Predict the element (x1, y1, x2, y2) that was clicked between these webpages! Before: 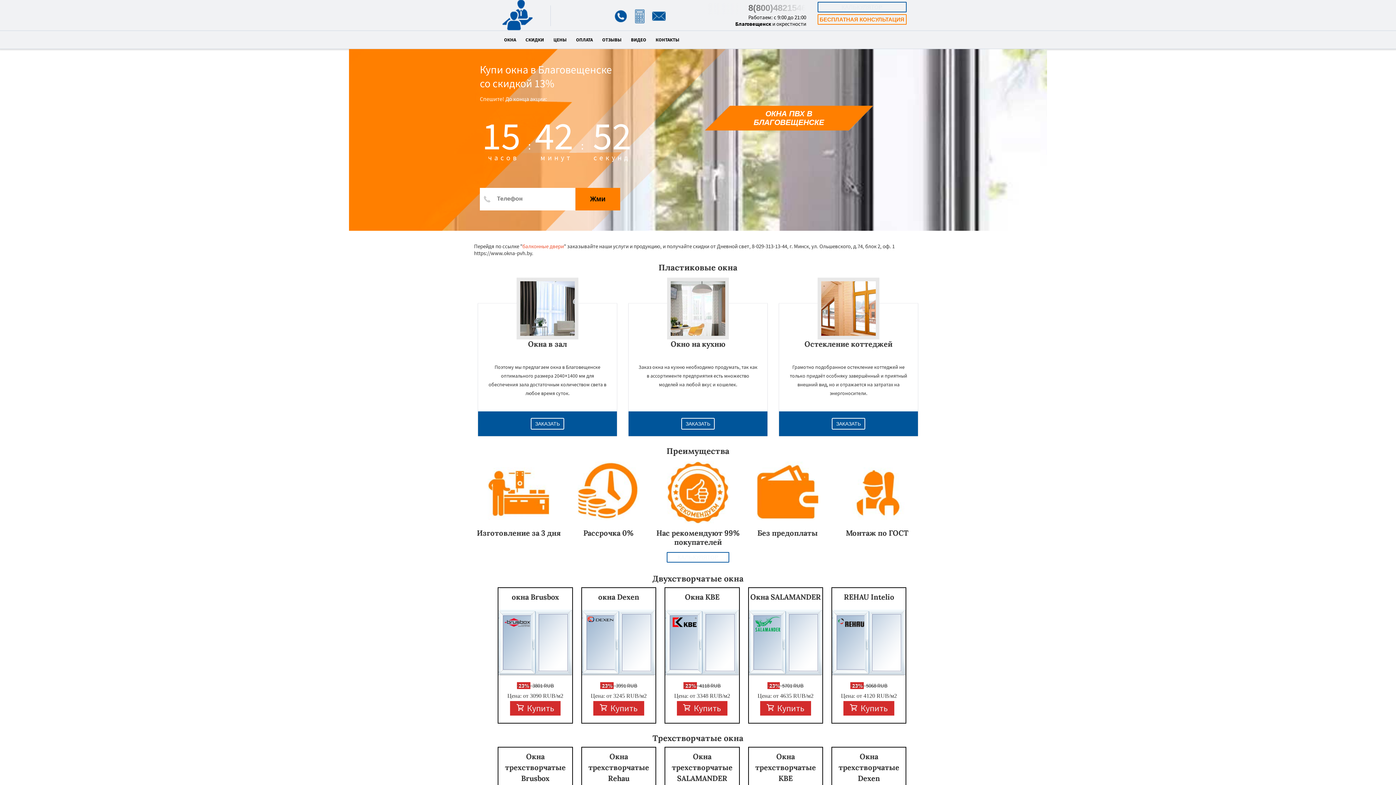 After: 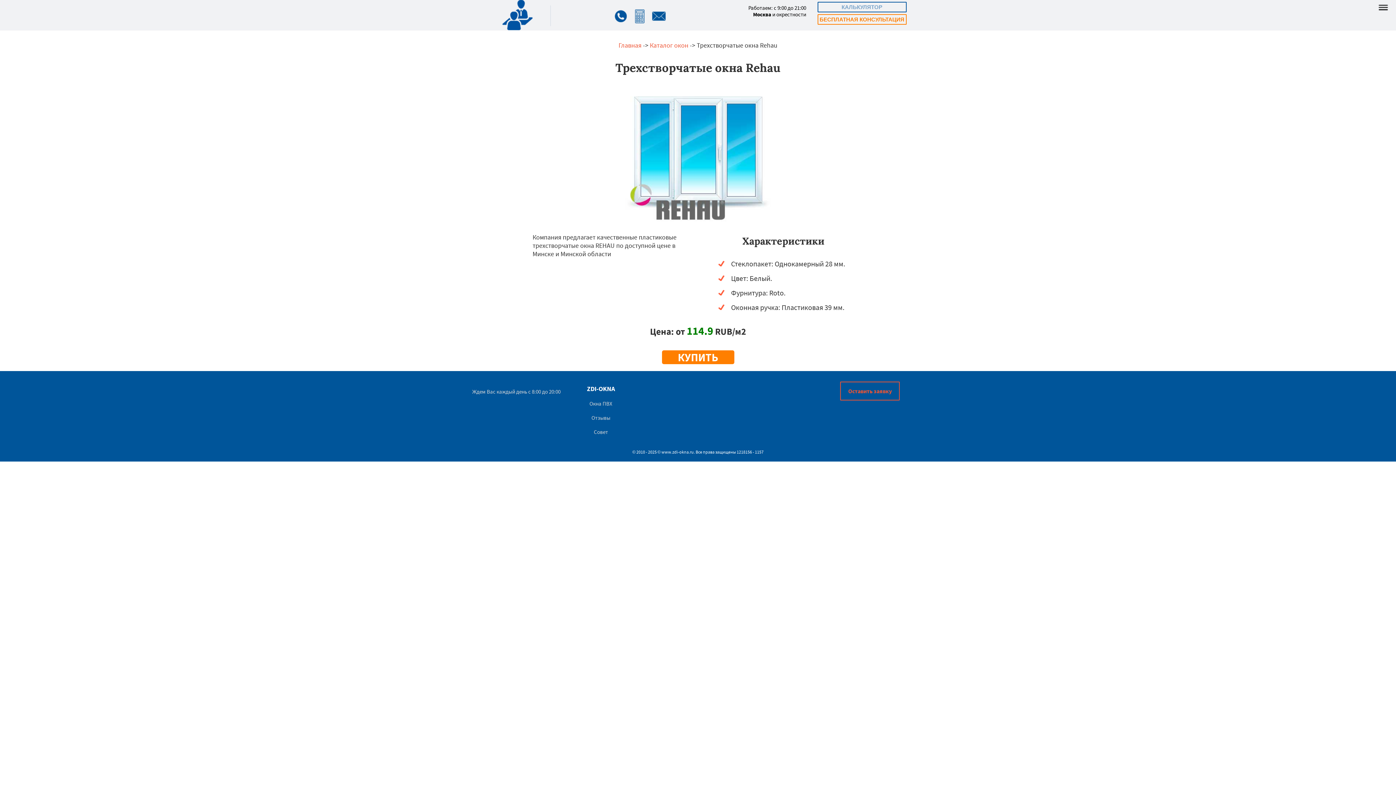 Action: bbox: (582, 751, 655, 784) label: Окна трехстворчатые Rehau